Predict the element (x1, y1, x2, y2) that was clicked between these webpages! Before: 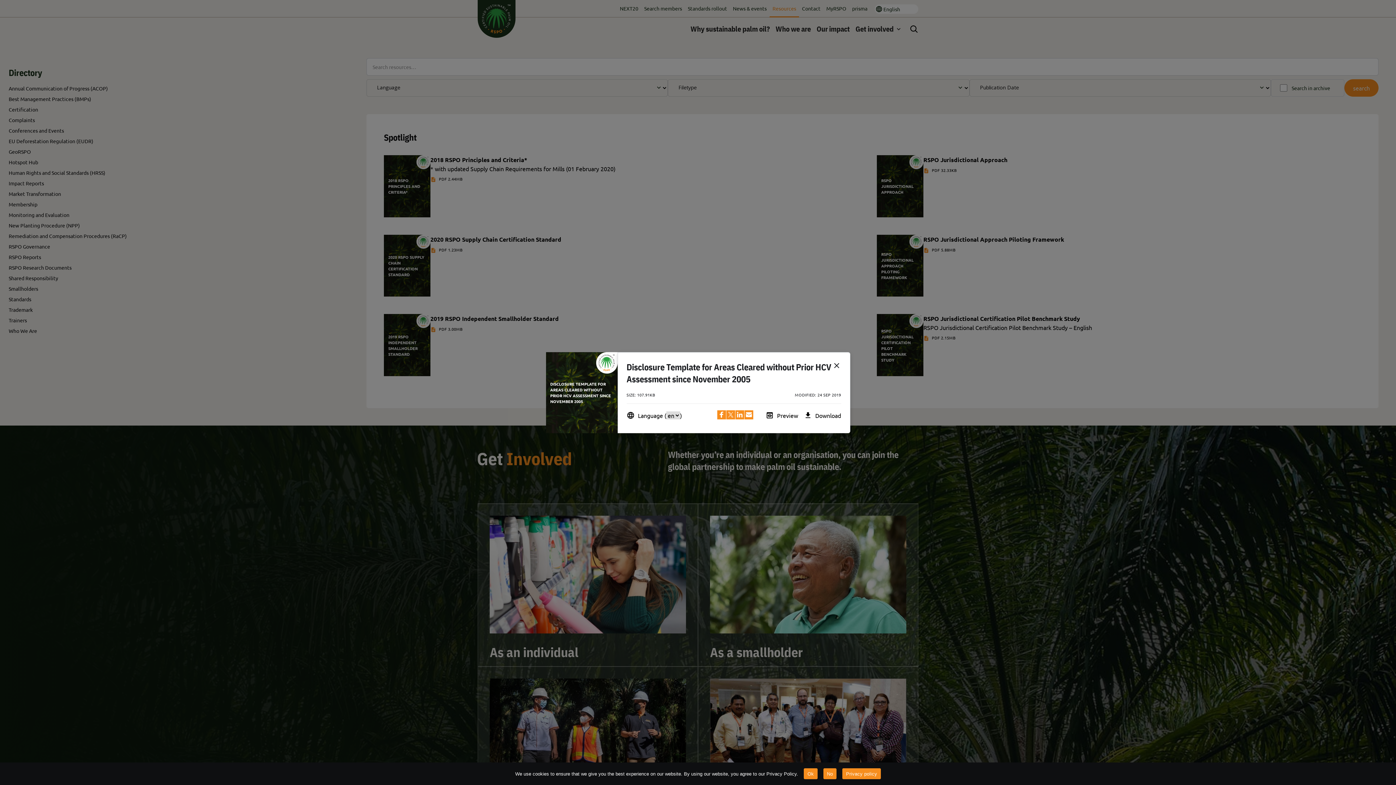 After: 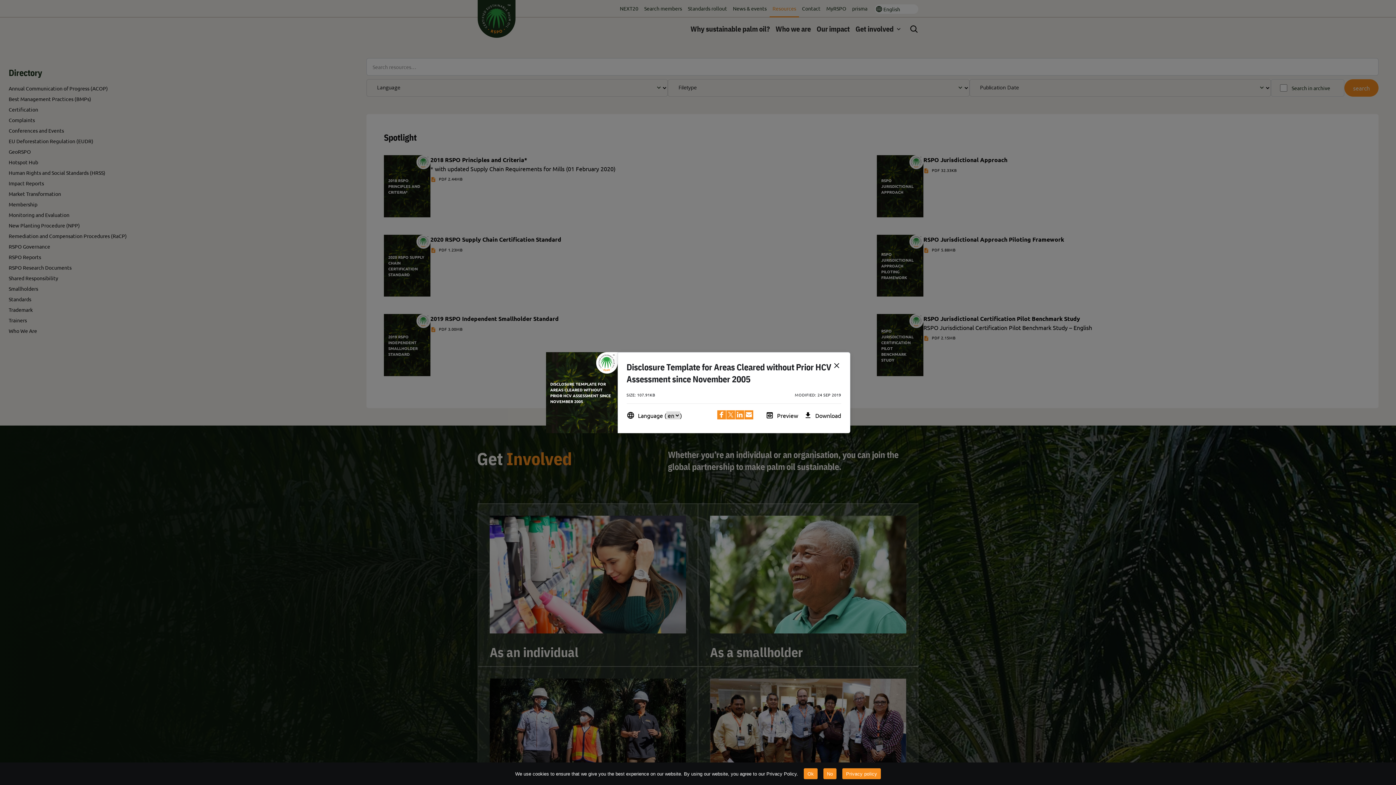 Action: bbox: (765, 406, 798, 424) label: preview
Preview